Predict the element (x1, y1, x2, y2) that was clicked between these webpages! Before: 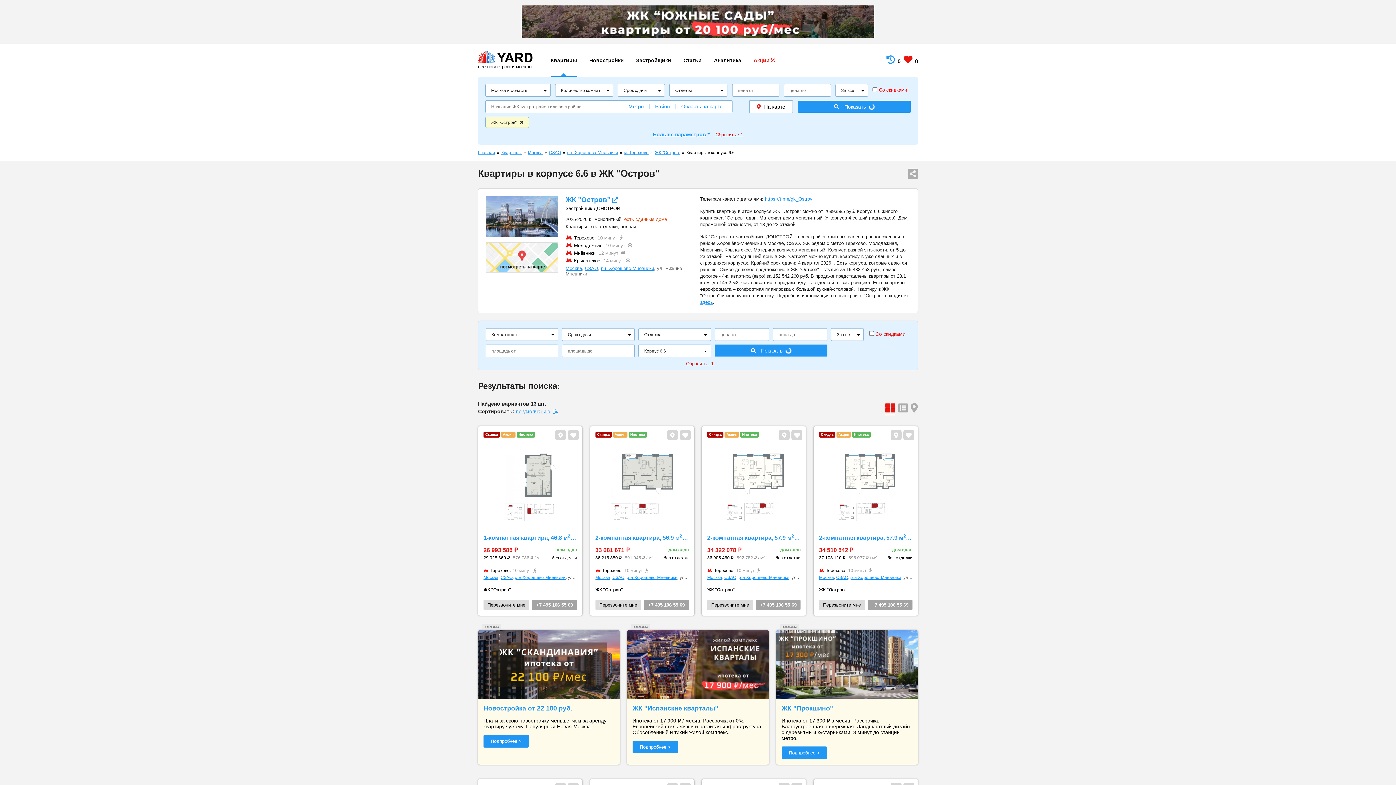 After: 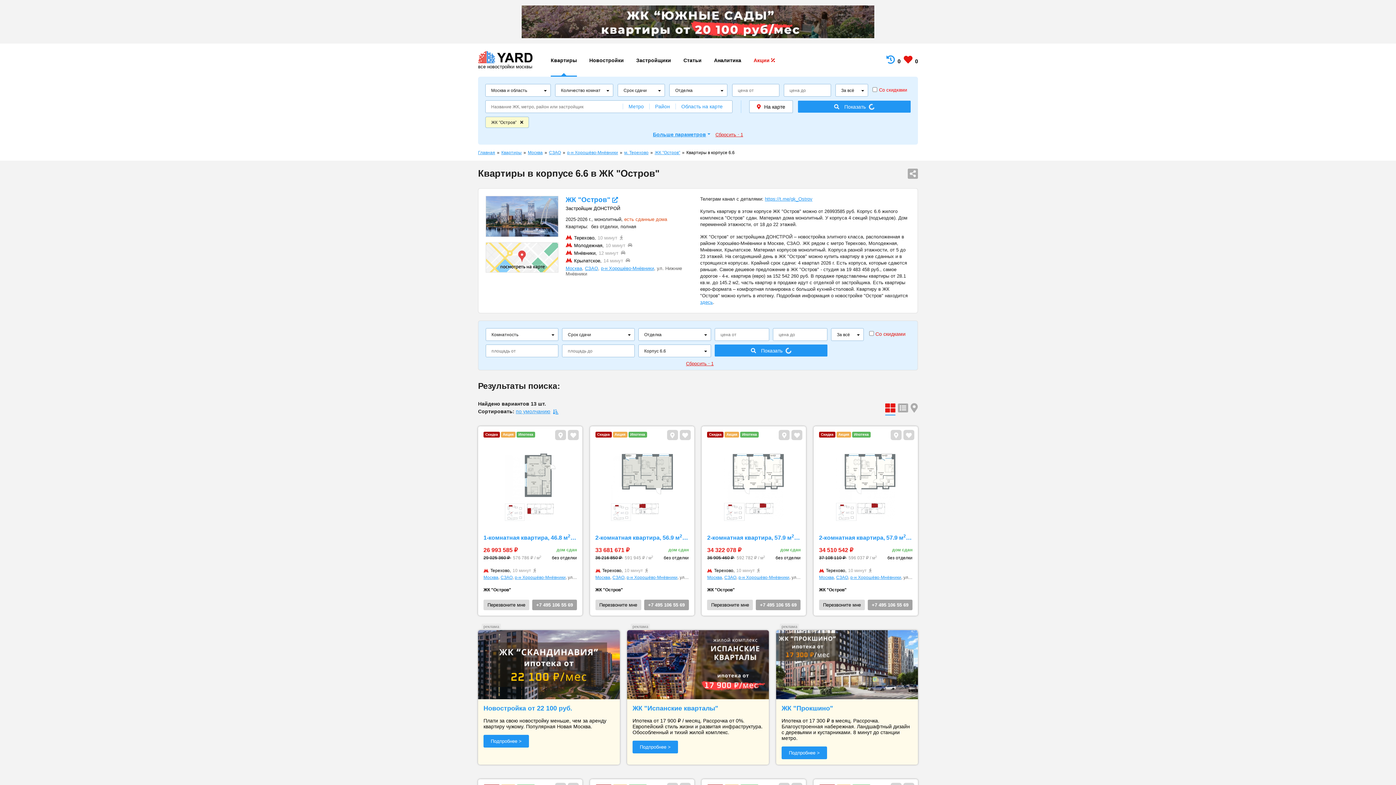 Action: bbox: (627, 630, 769, 759) label: ЖК "Испанские кварталы"
Ипотека от 17 900 ₽ / месяц. Рассрочка от 0%. Европейский стиль жизни и развитая инфраструктура. Обособленный и тихий жилой комплекс.
Подпробнее >
реклама